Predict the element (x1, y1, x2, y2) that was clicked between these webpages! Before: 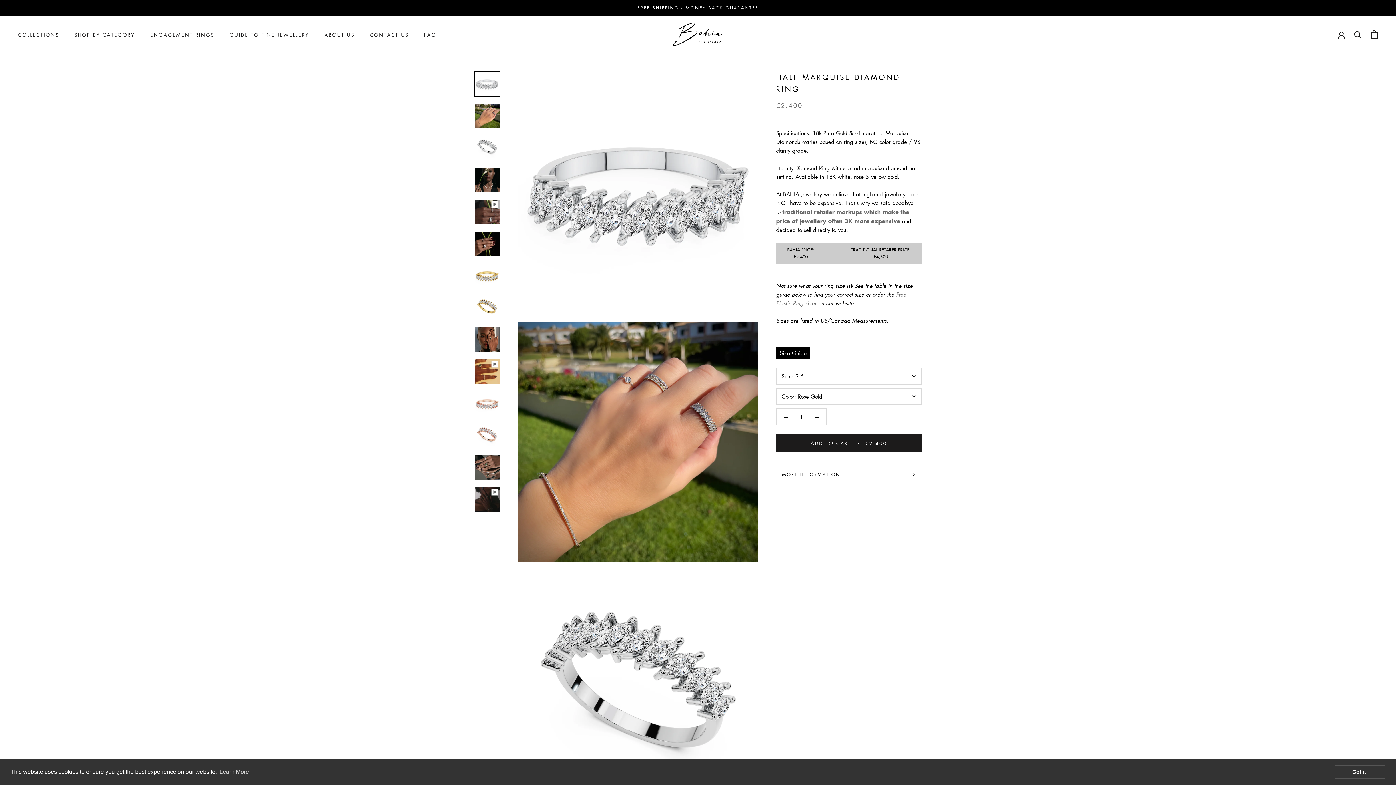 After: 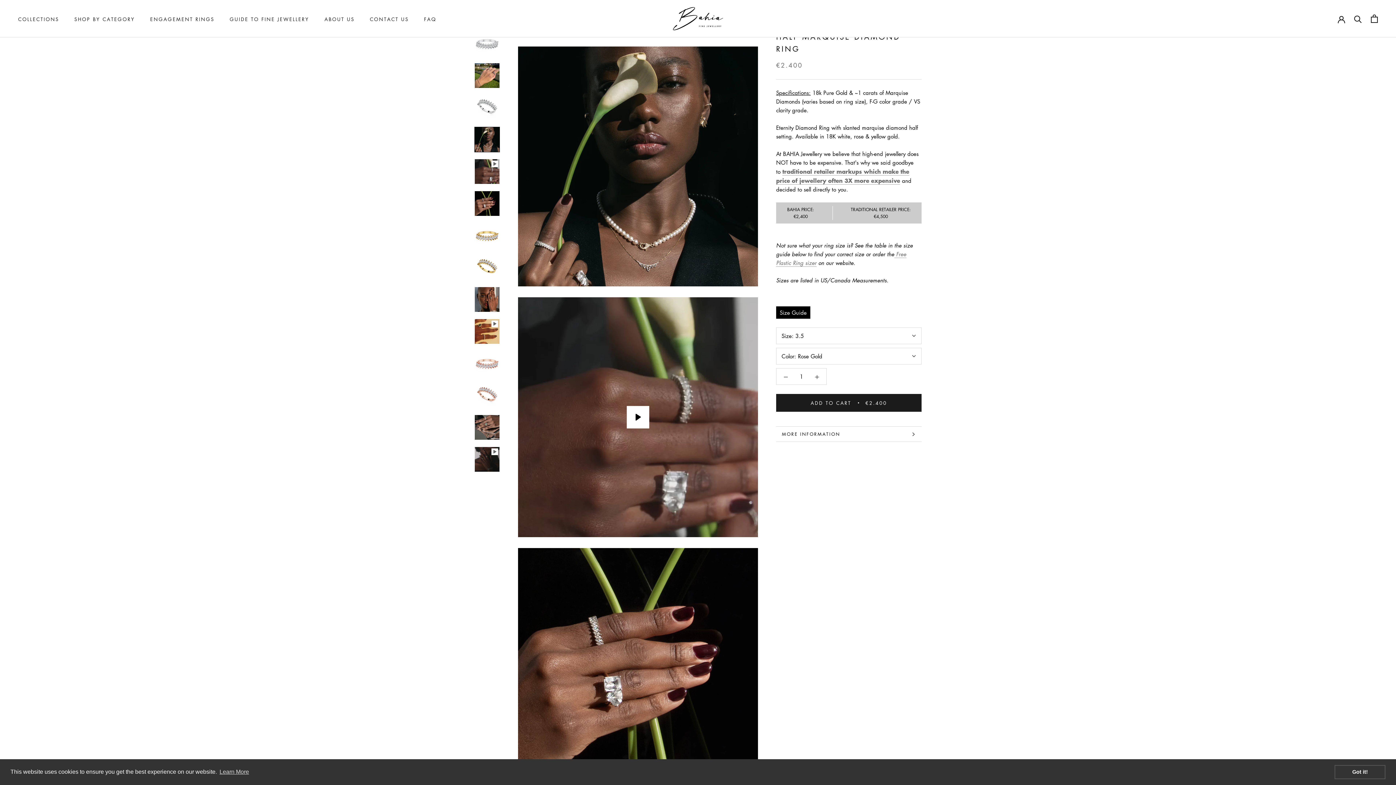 Action: bbox: (474, 167, 500, 192)